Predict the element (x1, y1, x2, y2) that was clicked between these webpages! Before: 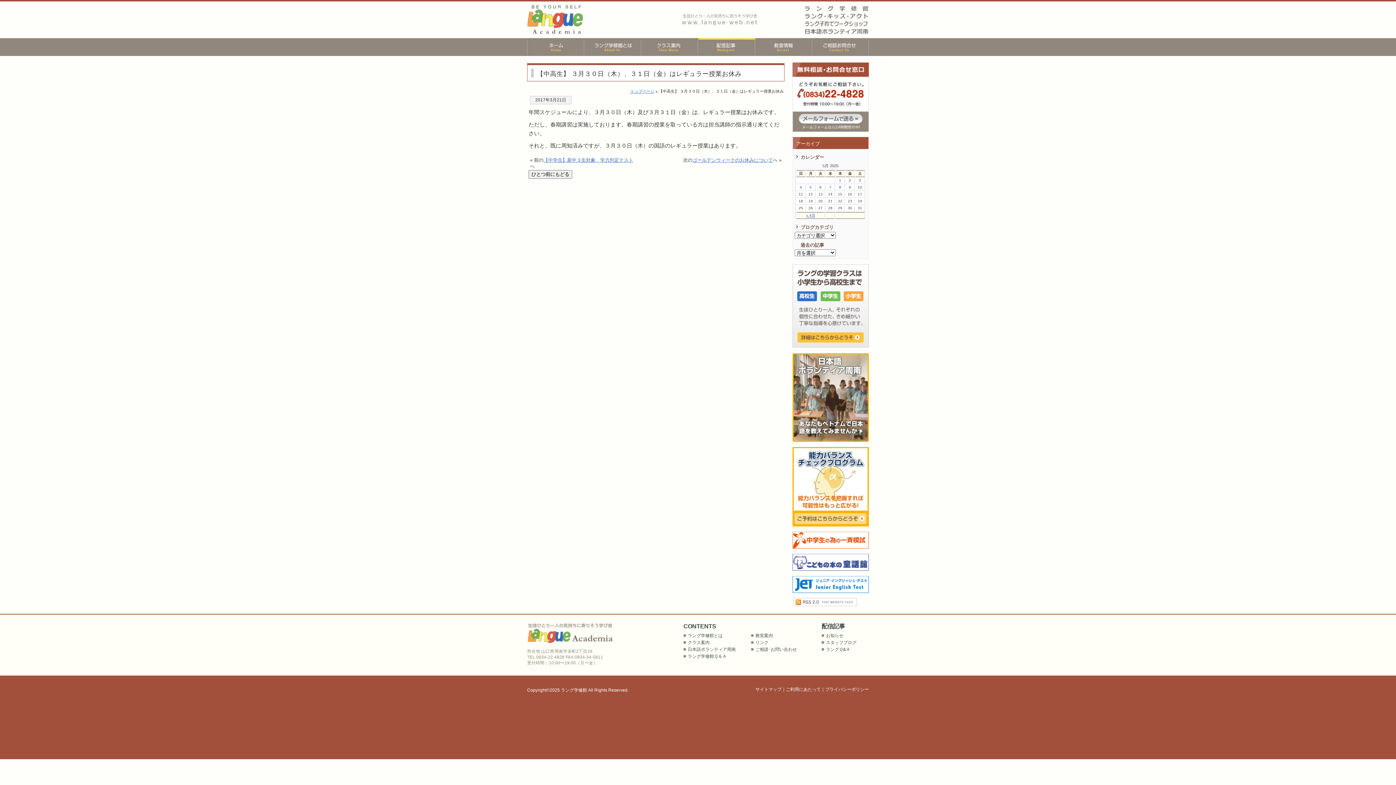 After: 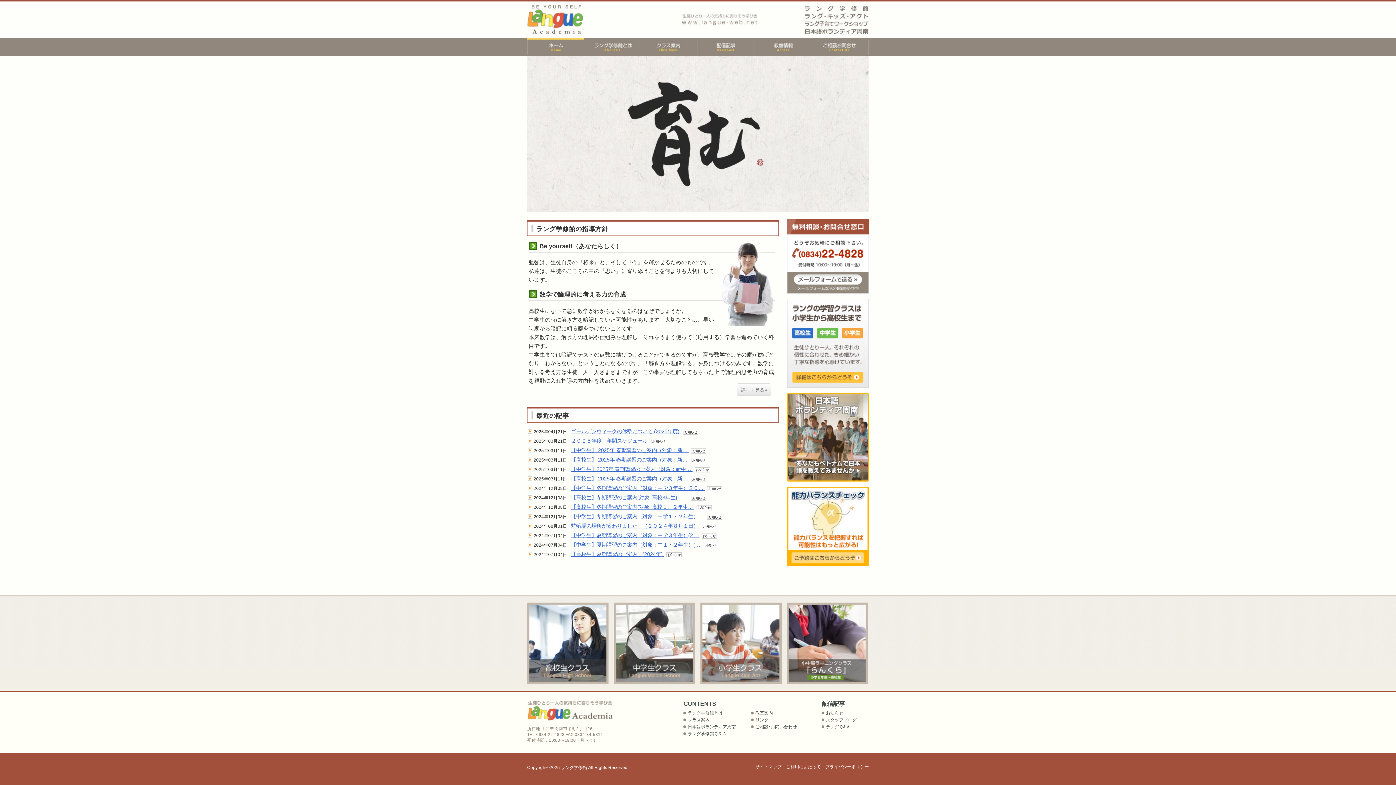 Action: label: ホーム bbox: (527, 38, 584, 56)